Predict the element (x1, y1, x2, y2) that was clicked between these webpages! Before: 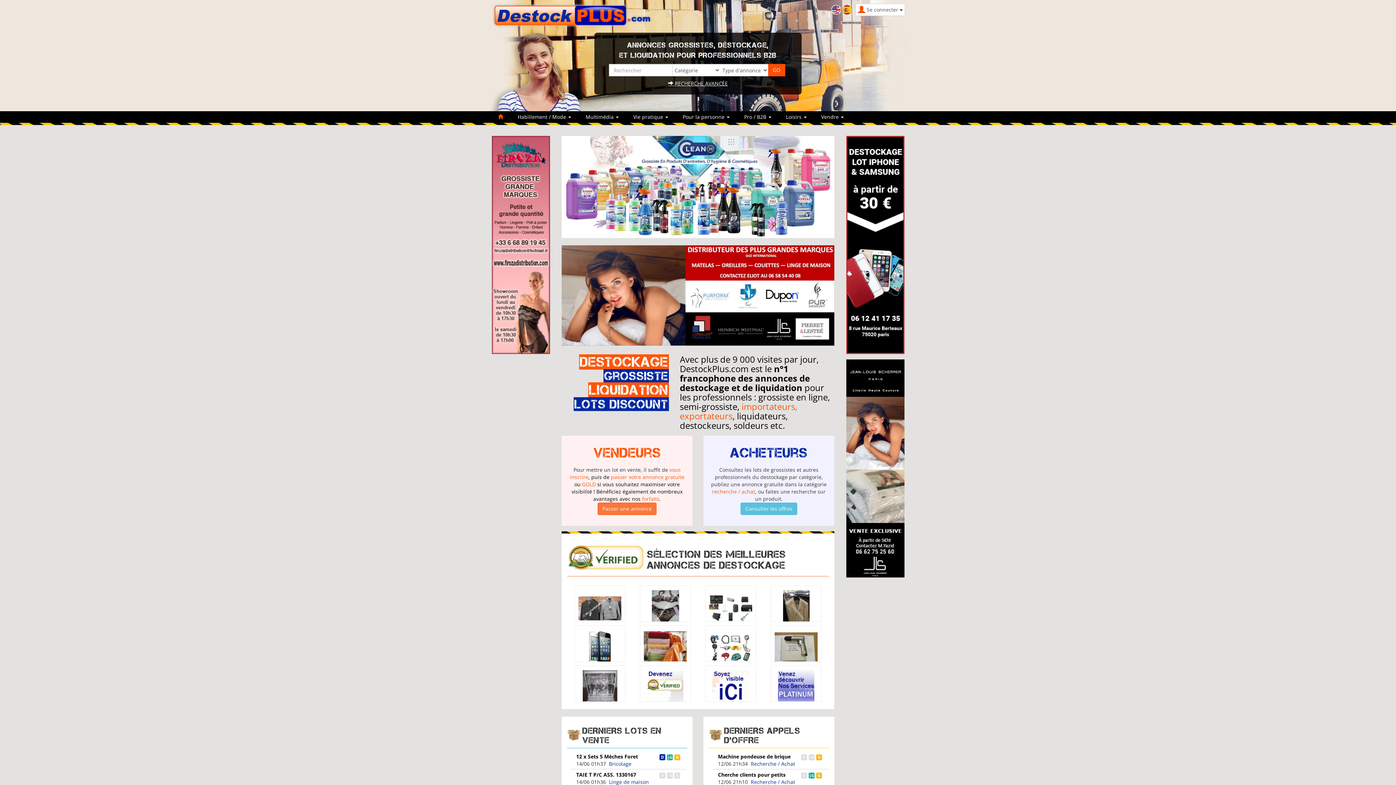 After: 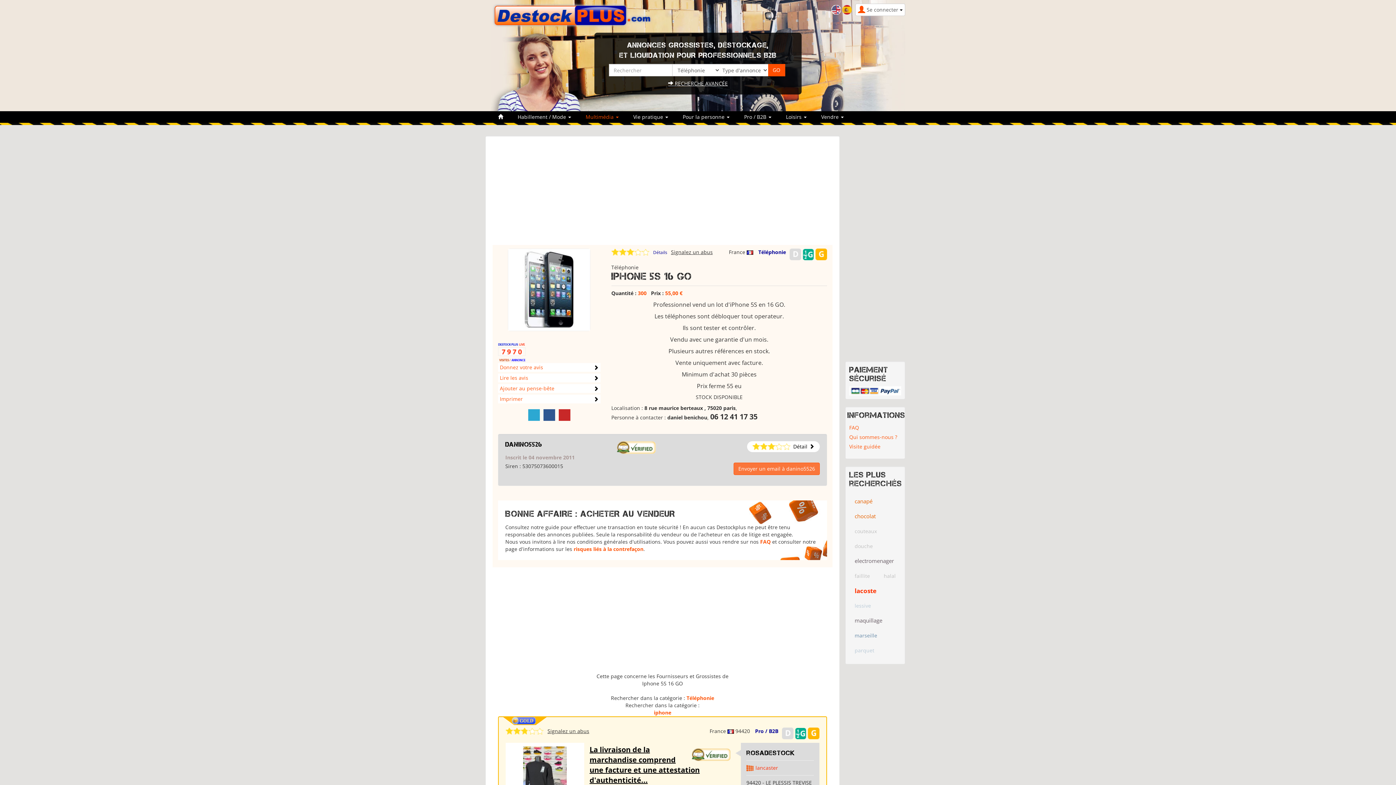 Action: bbox: (581, 644, 618, 651)